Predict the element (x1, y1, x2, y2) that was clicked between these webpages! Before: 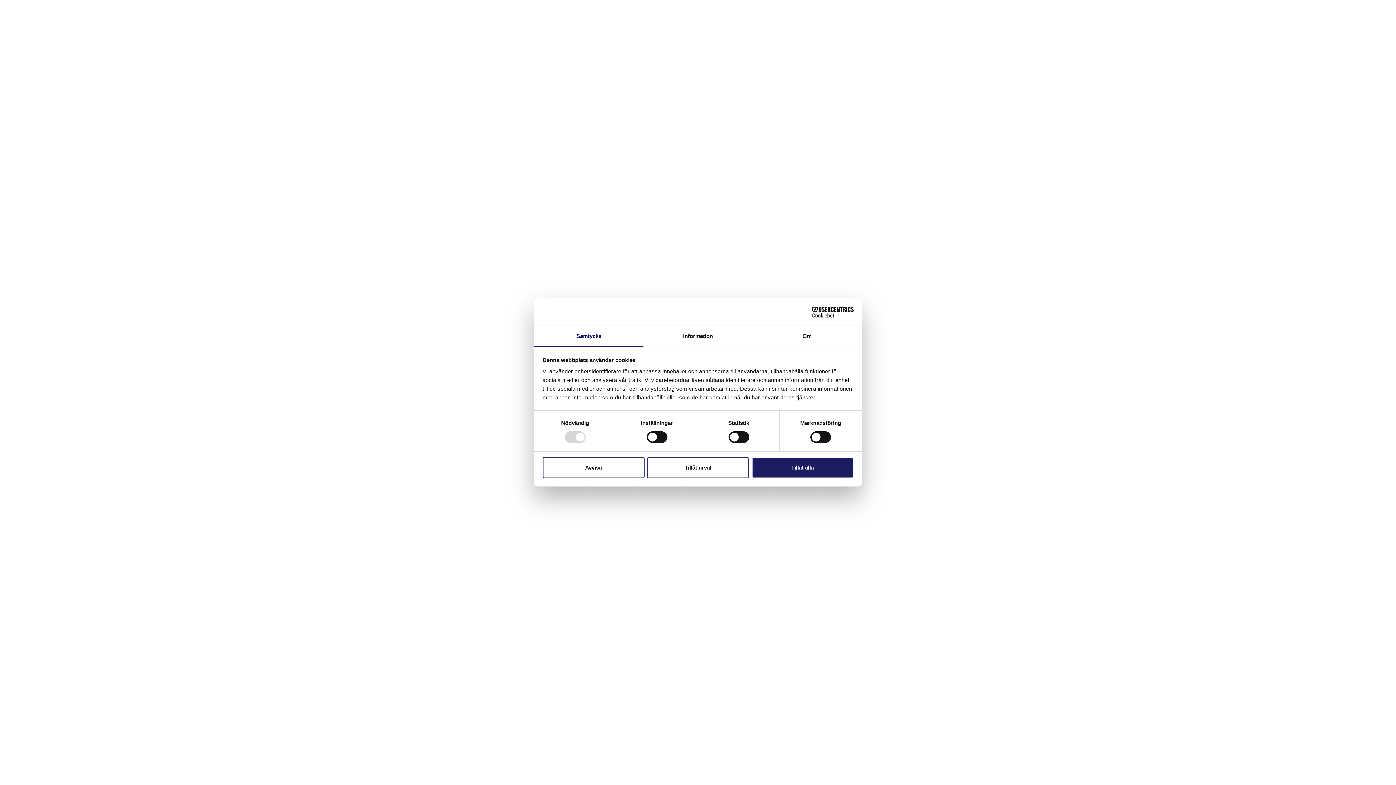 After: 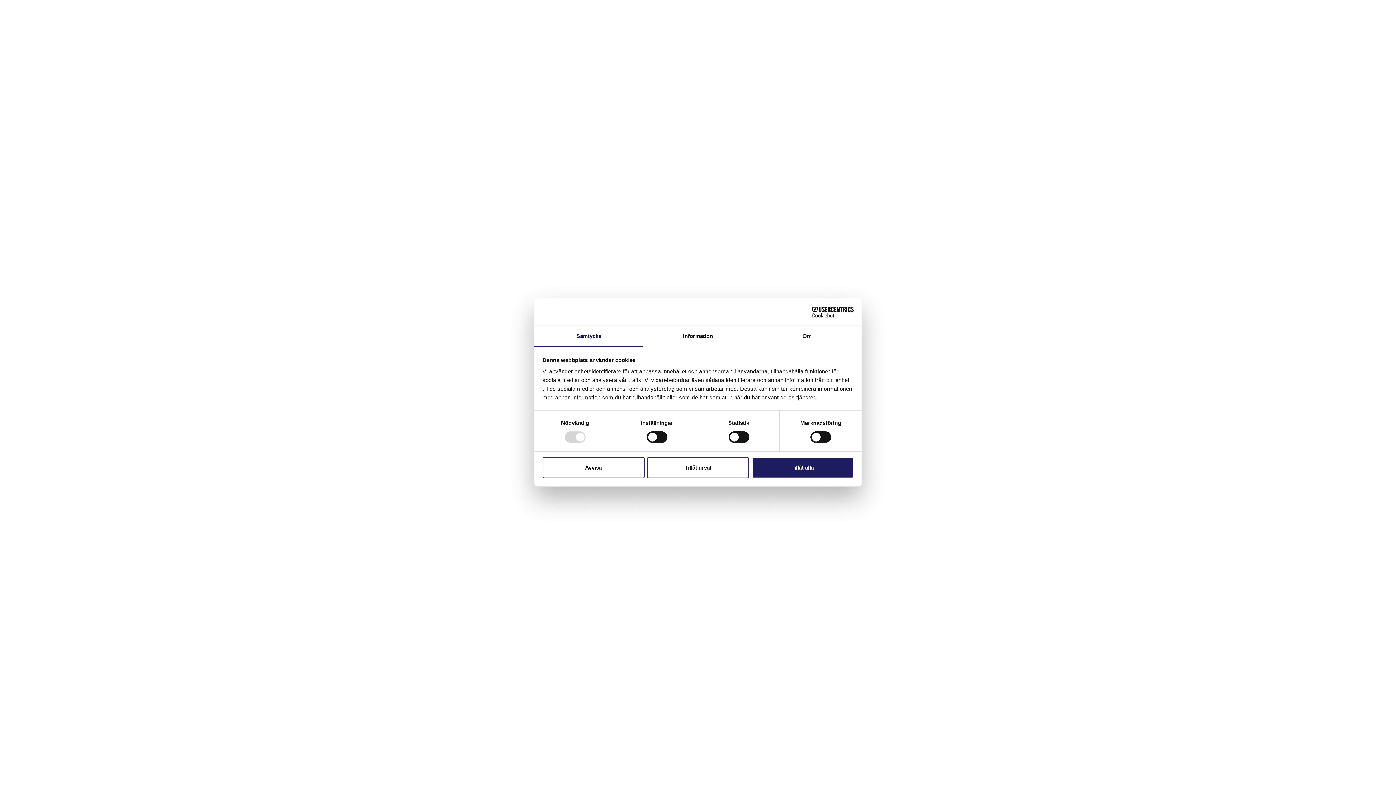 Action: label: Cookiebot - opens in a new window bbox: (790, 306, 853, 317)